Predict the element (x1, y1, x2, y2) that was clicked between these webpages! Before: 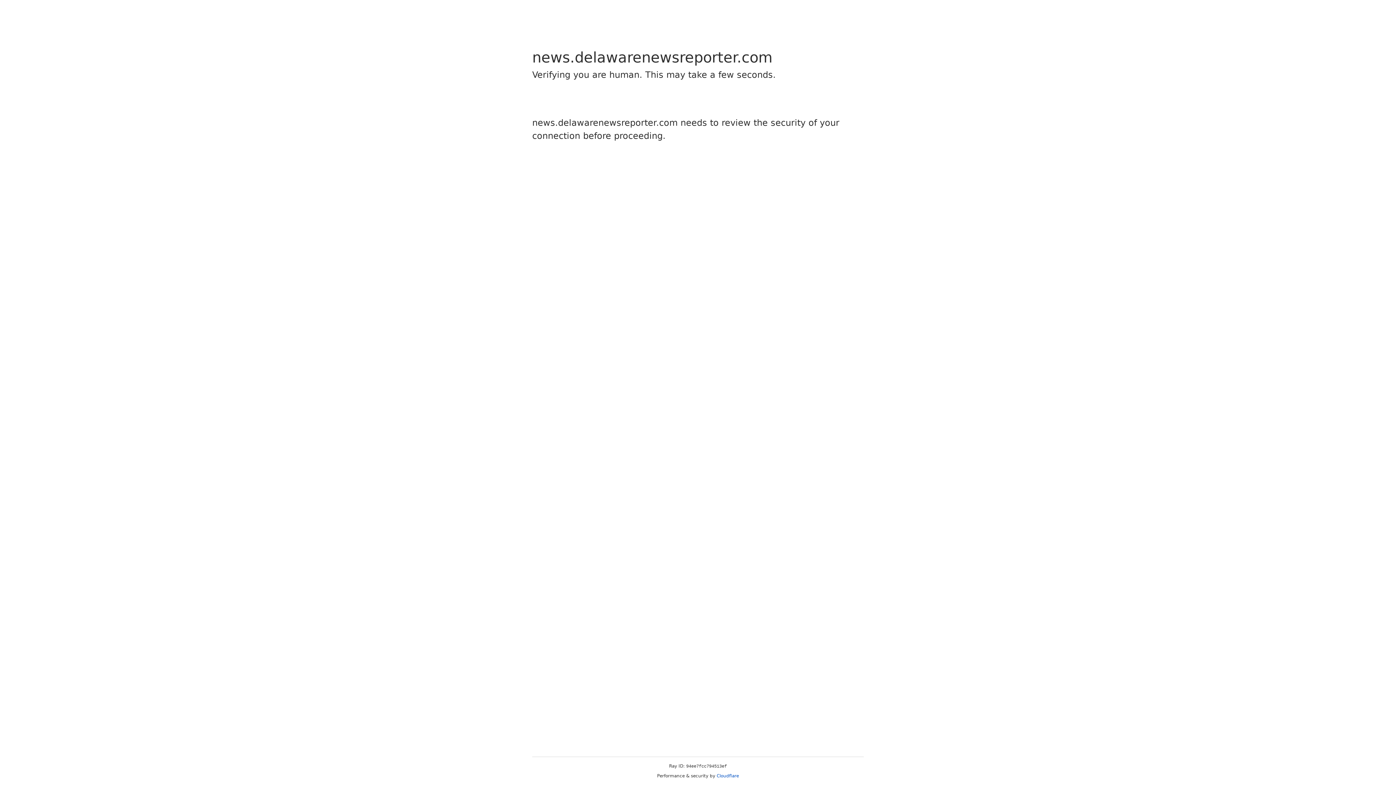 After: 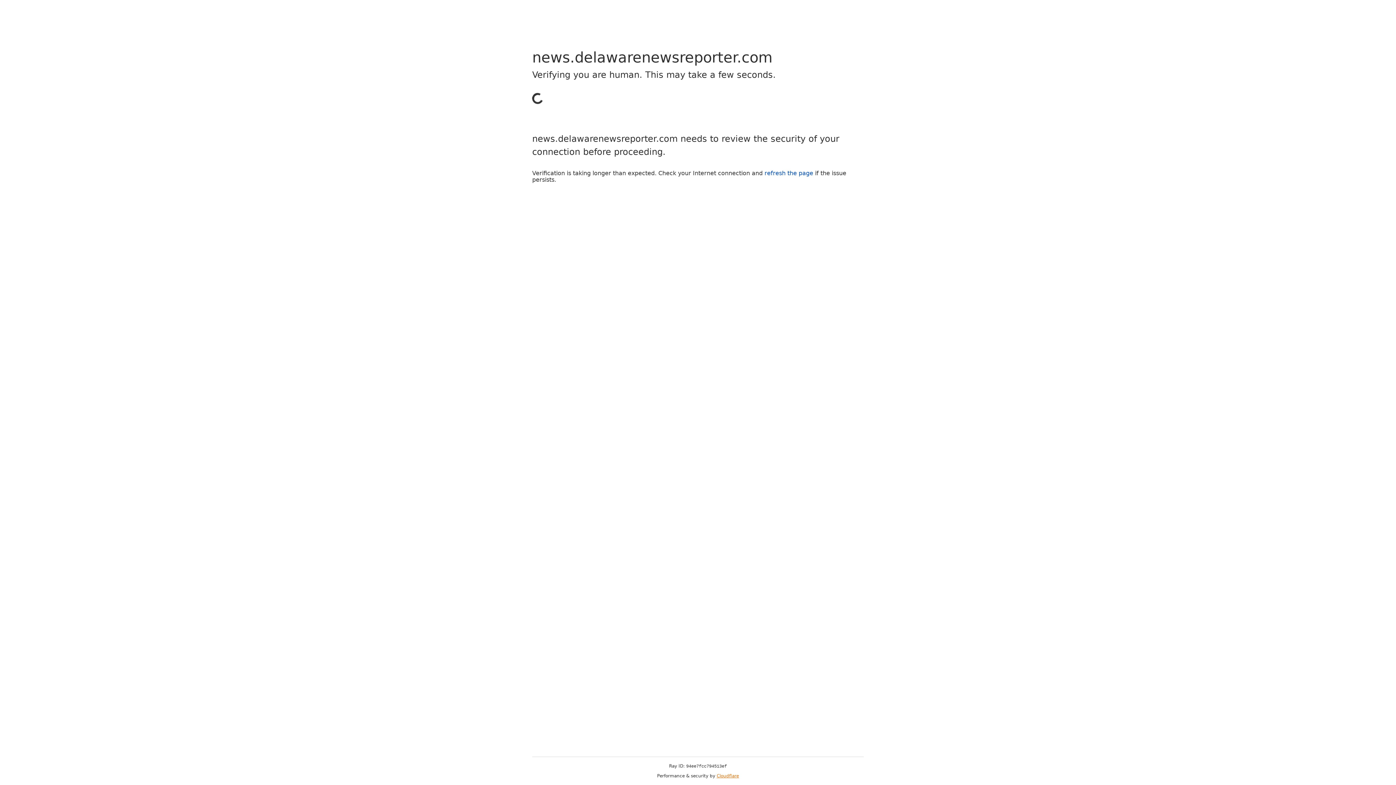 Action: label: Cloudflare bbox: (716, 773, 739, 778)